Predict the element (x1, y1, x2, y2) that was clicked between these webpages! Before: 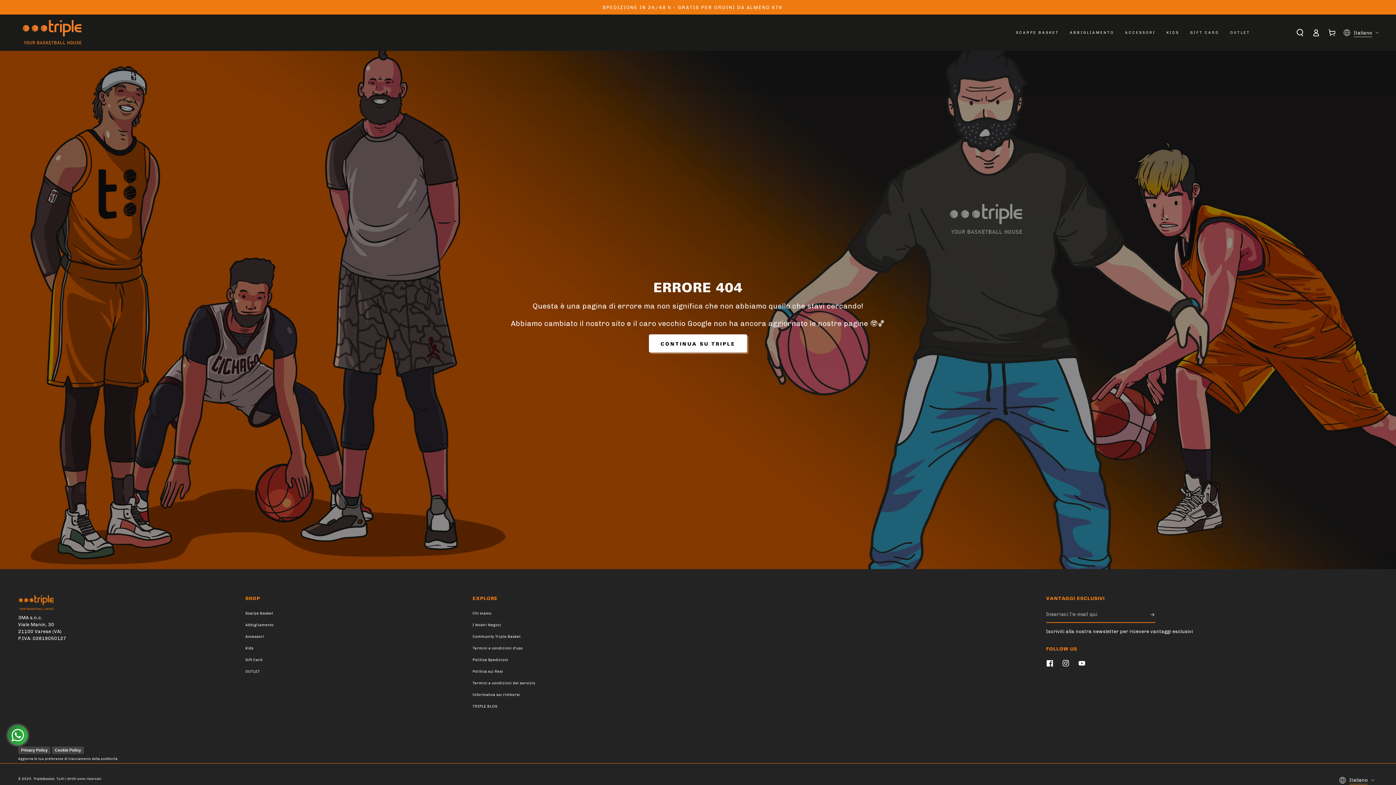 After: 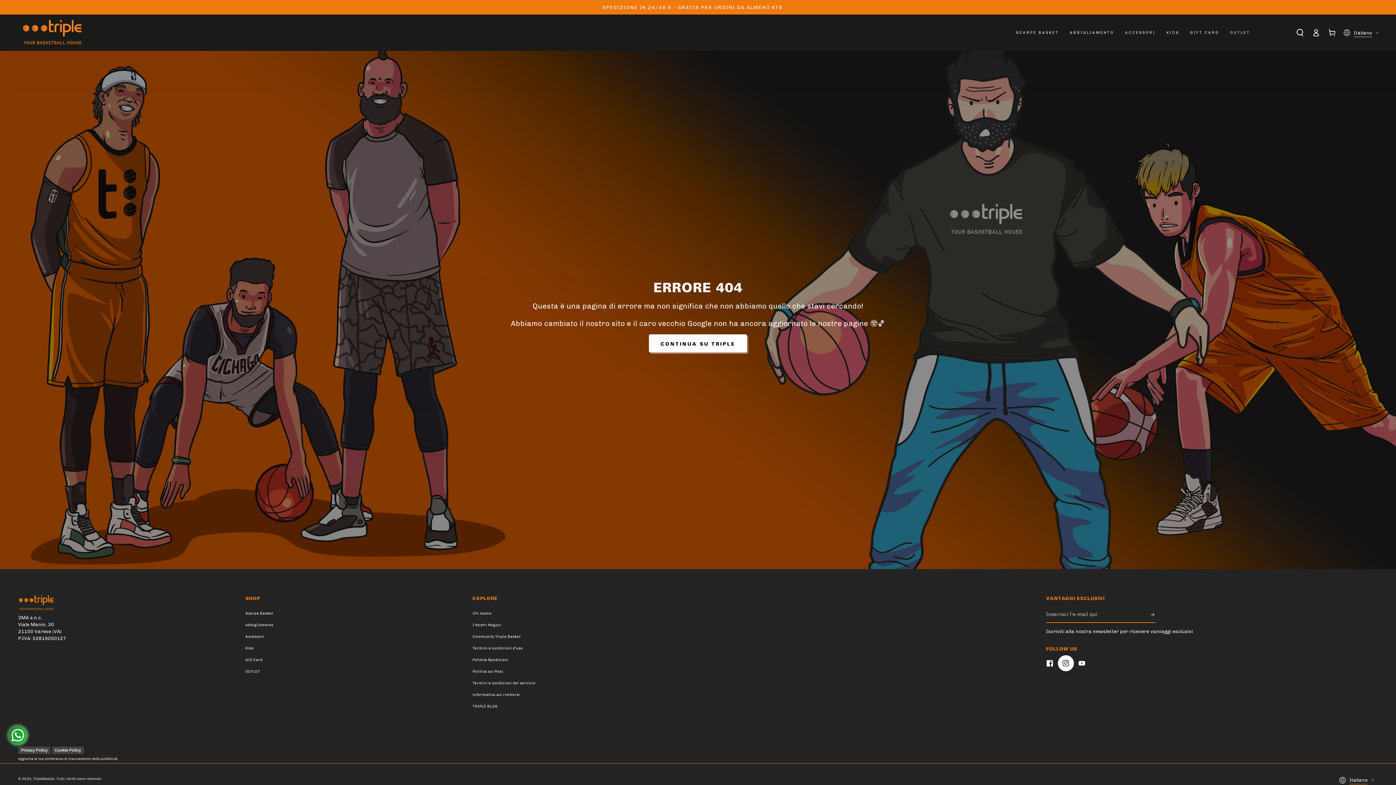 Action: label: Instagram bbox: (1058, 655, 1074, 671)